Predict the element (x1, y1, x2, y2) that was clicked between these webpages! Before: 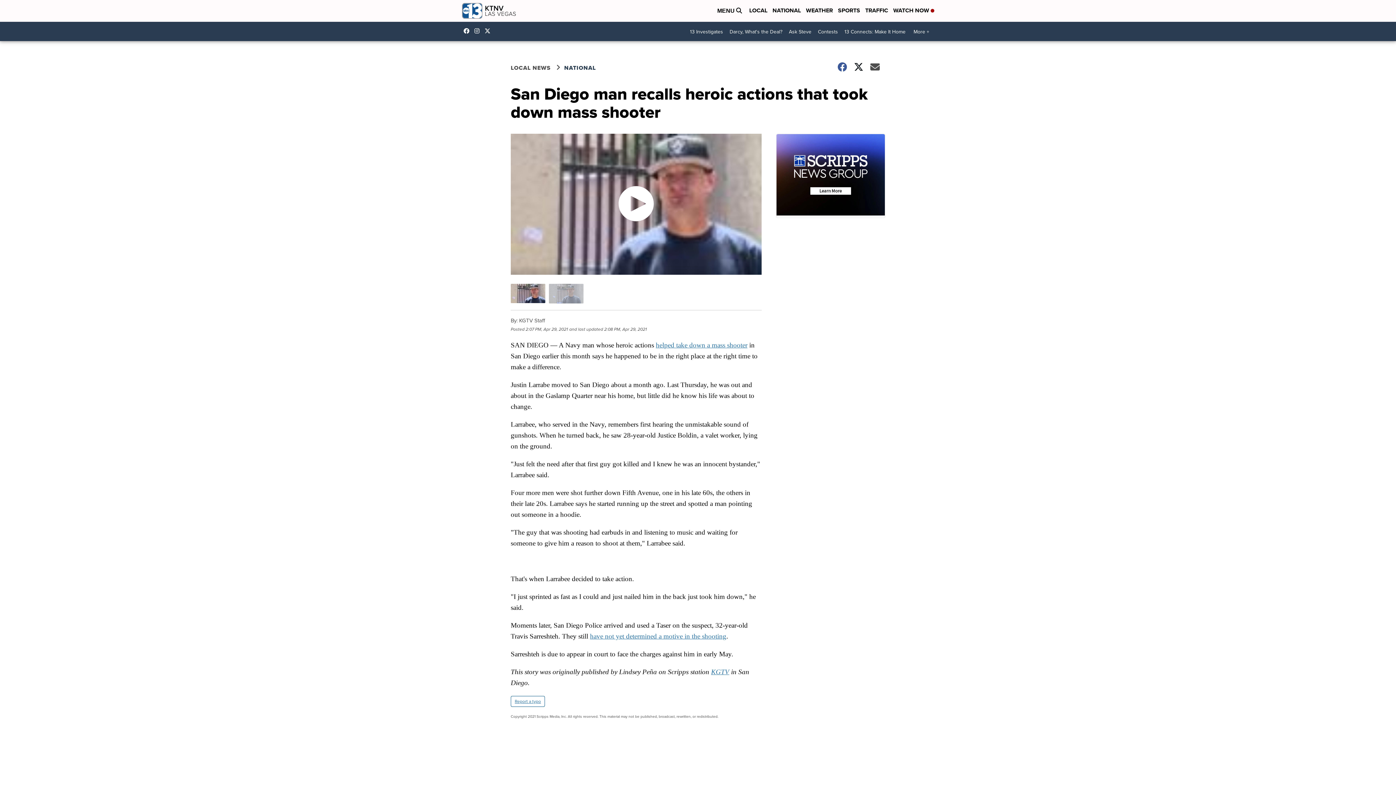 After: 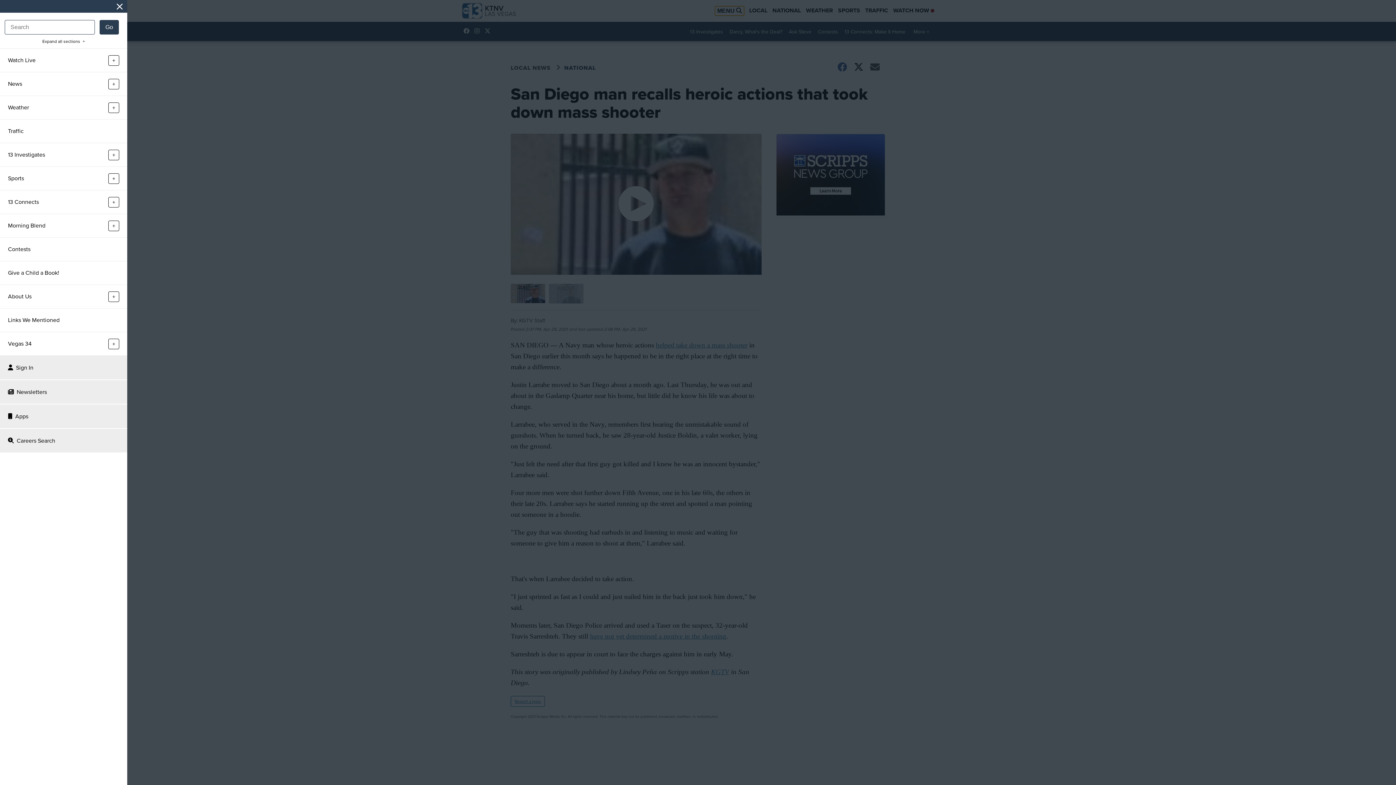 Action: bbox: (715, 6, 744, 15) label: Open Menu and Search